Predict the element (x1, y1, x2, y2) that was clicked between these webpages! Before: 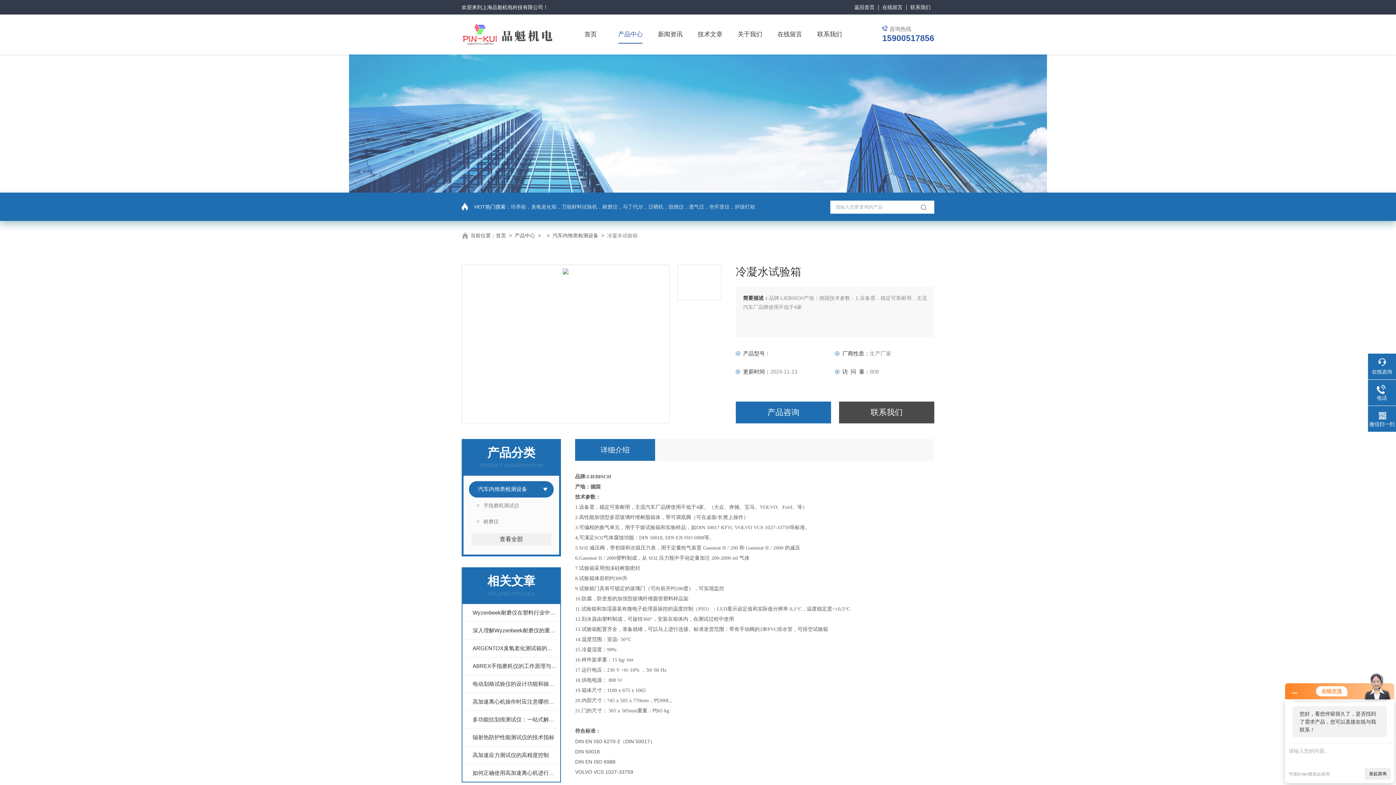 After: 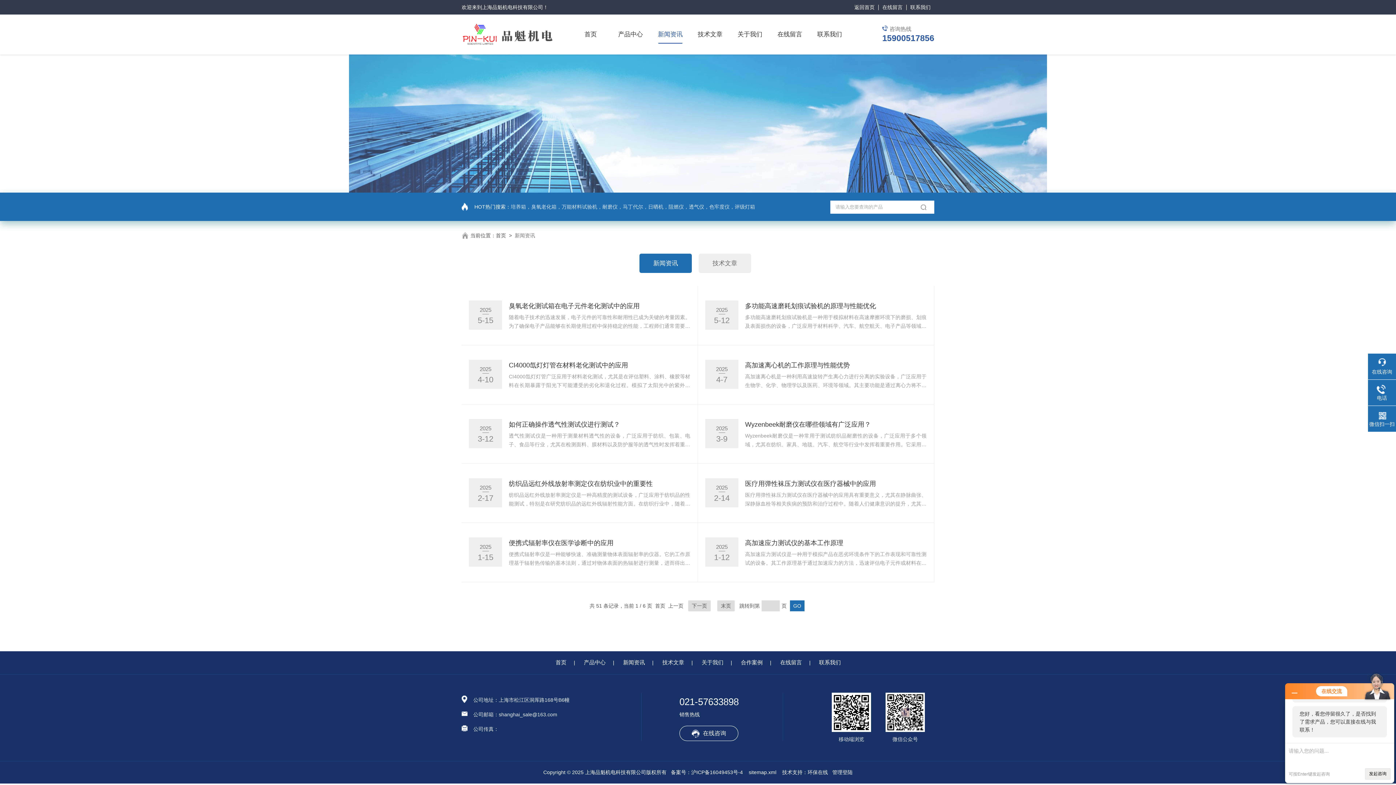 Action: label: 新闻资讯 bbox: (658, 25, 682, 43)